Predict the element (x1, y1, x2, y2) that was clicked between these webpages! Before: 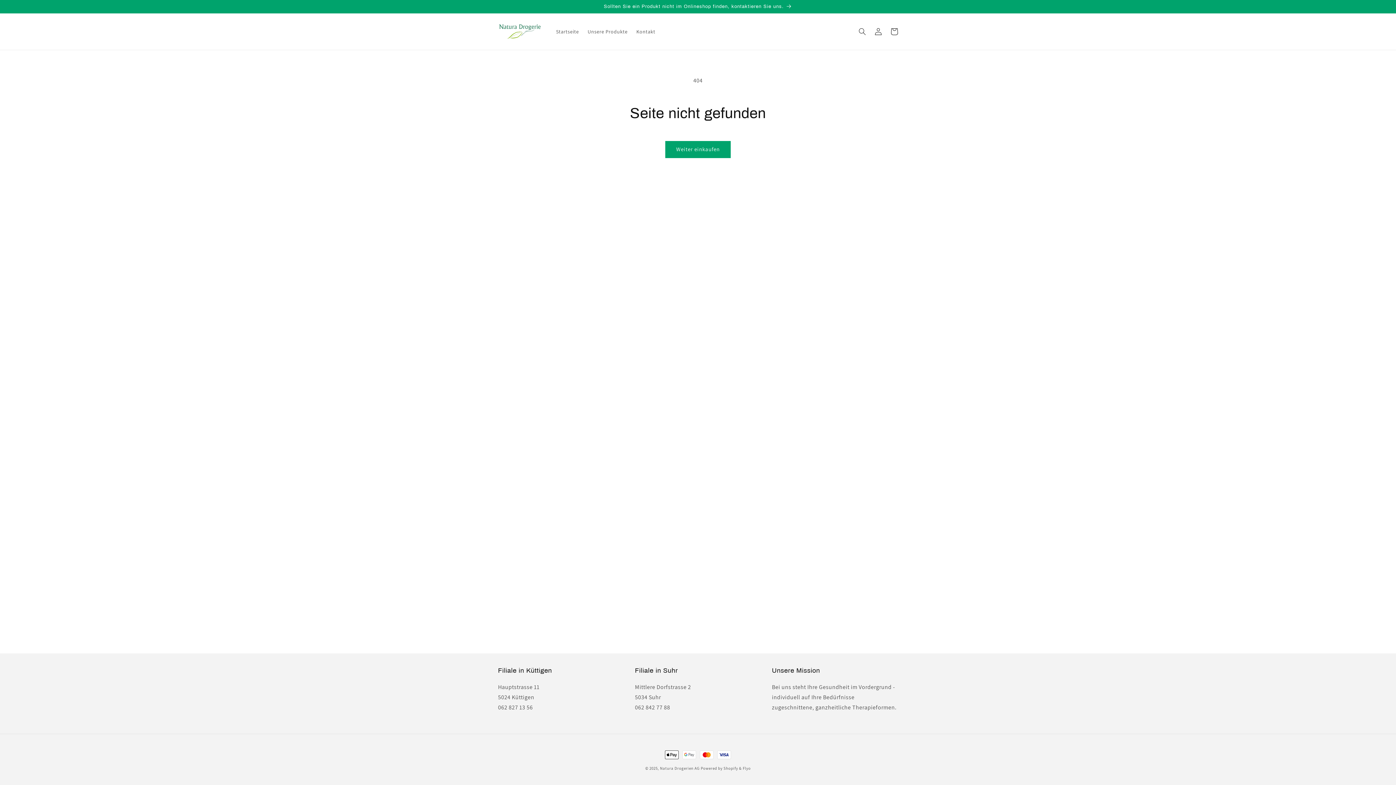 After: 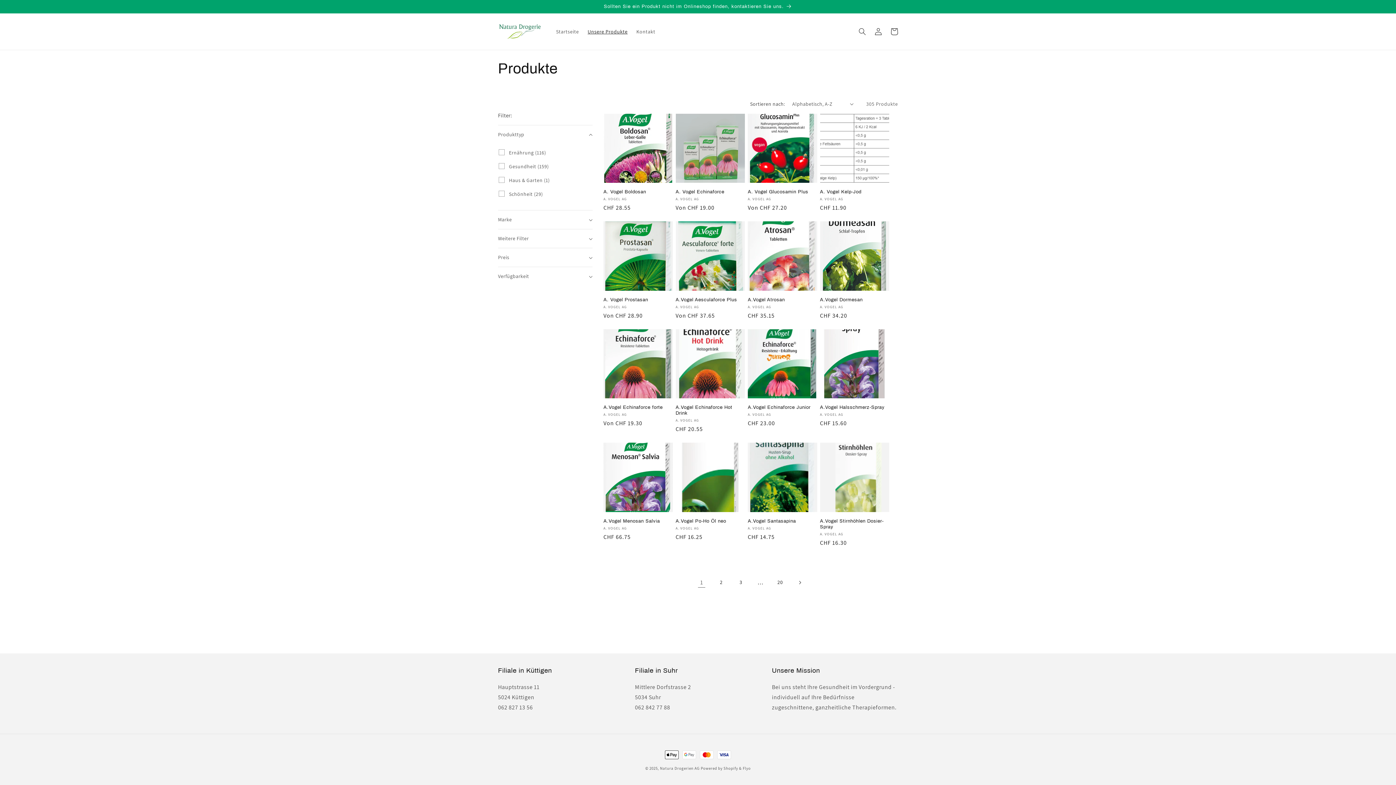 Action: label: Unsere Produkte bbox: (583, 23, 632, 39)